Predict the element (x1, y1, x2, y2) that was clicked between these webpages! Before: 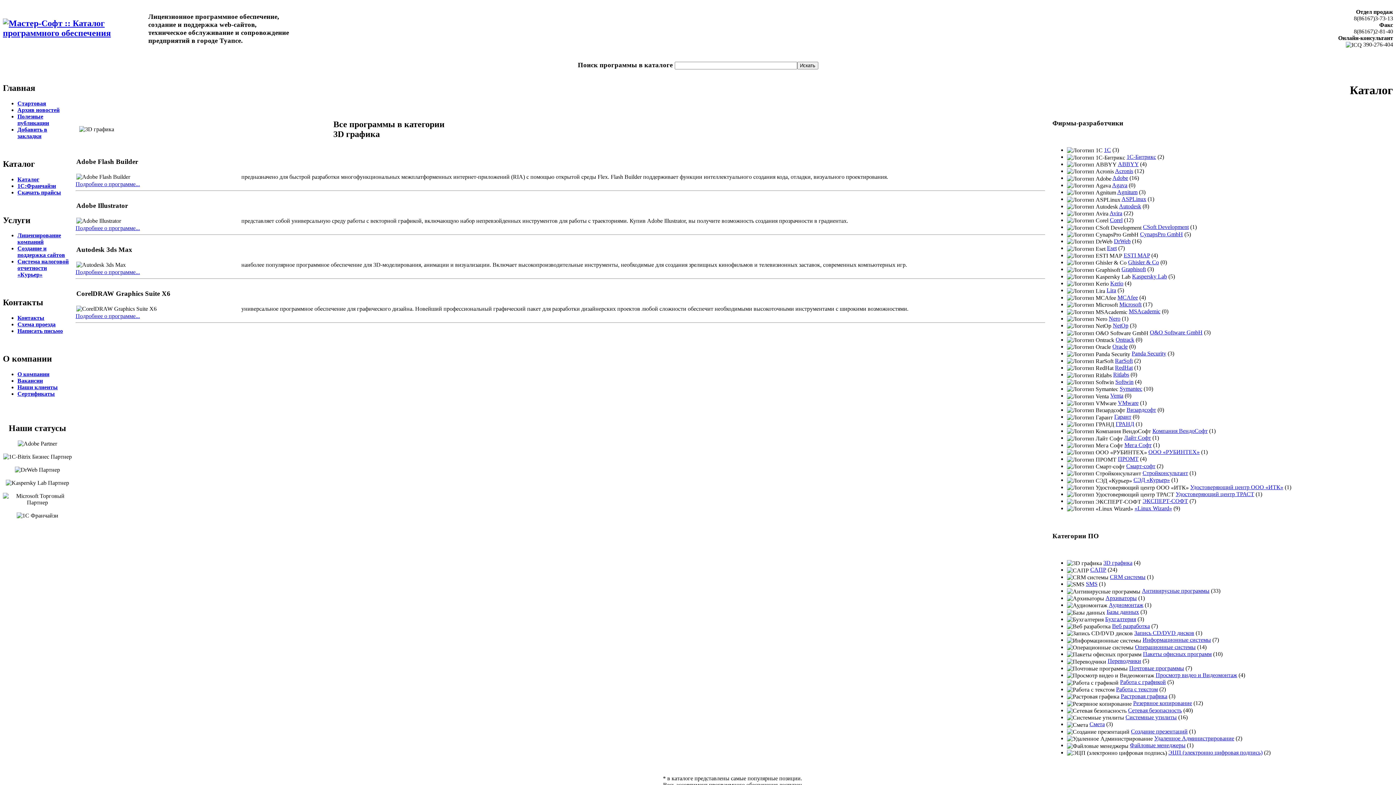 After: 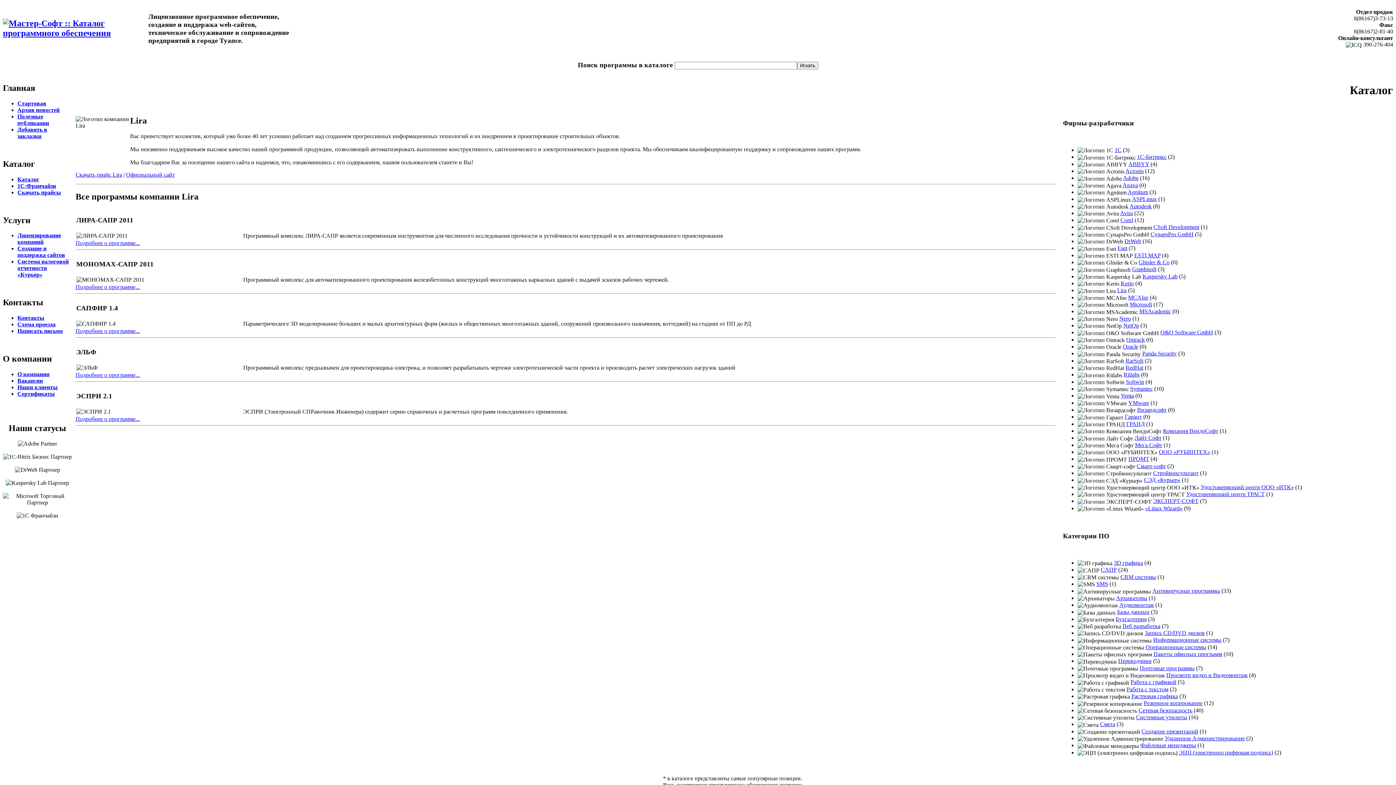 Action: label: Lira bbox: (1106, 287, 1116, 293)